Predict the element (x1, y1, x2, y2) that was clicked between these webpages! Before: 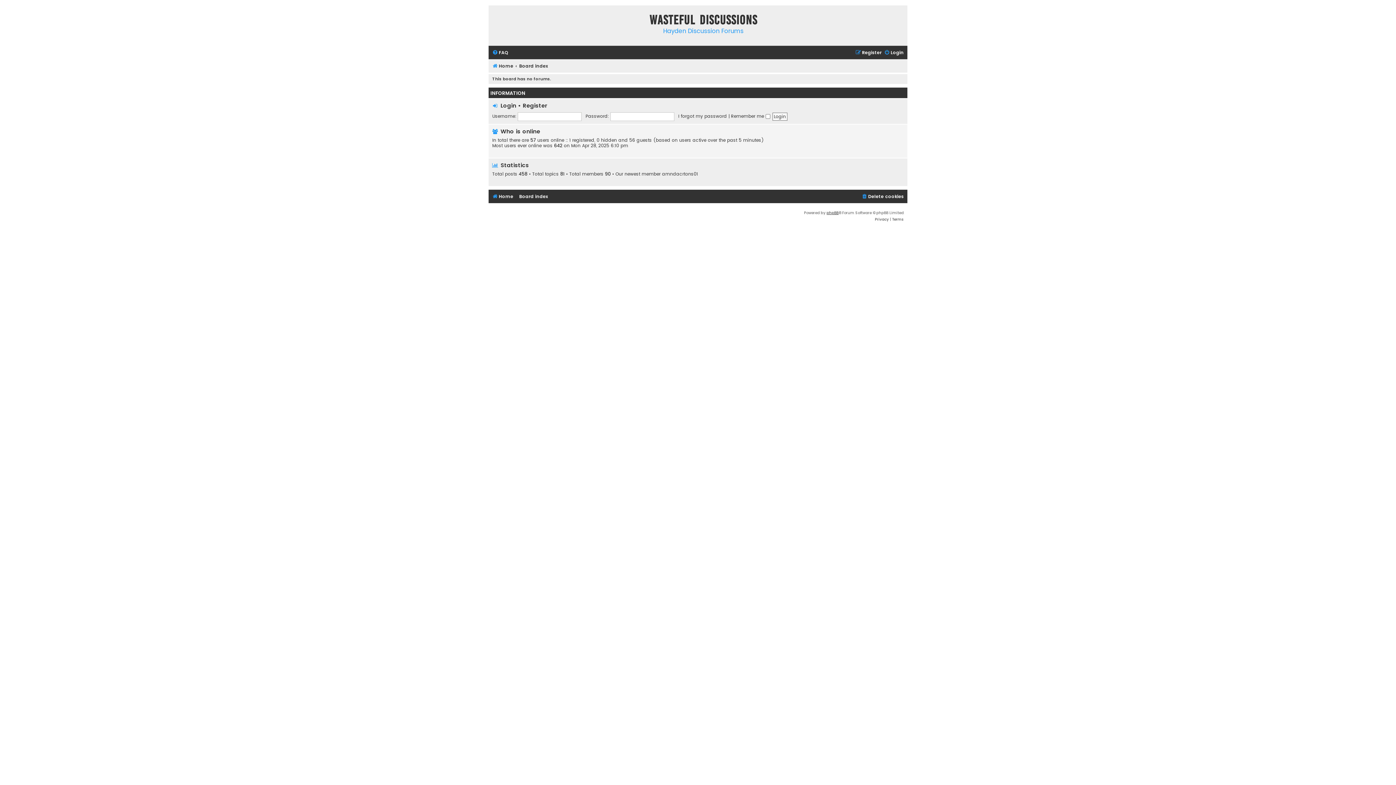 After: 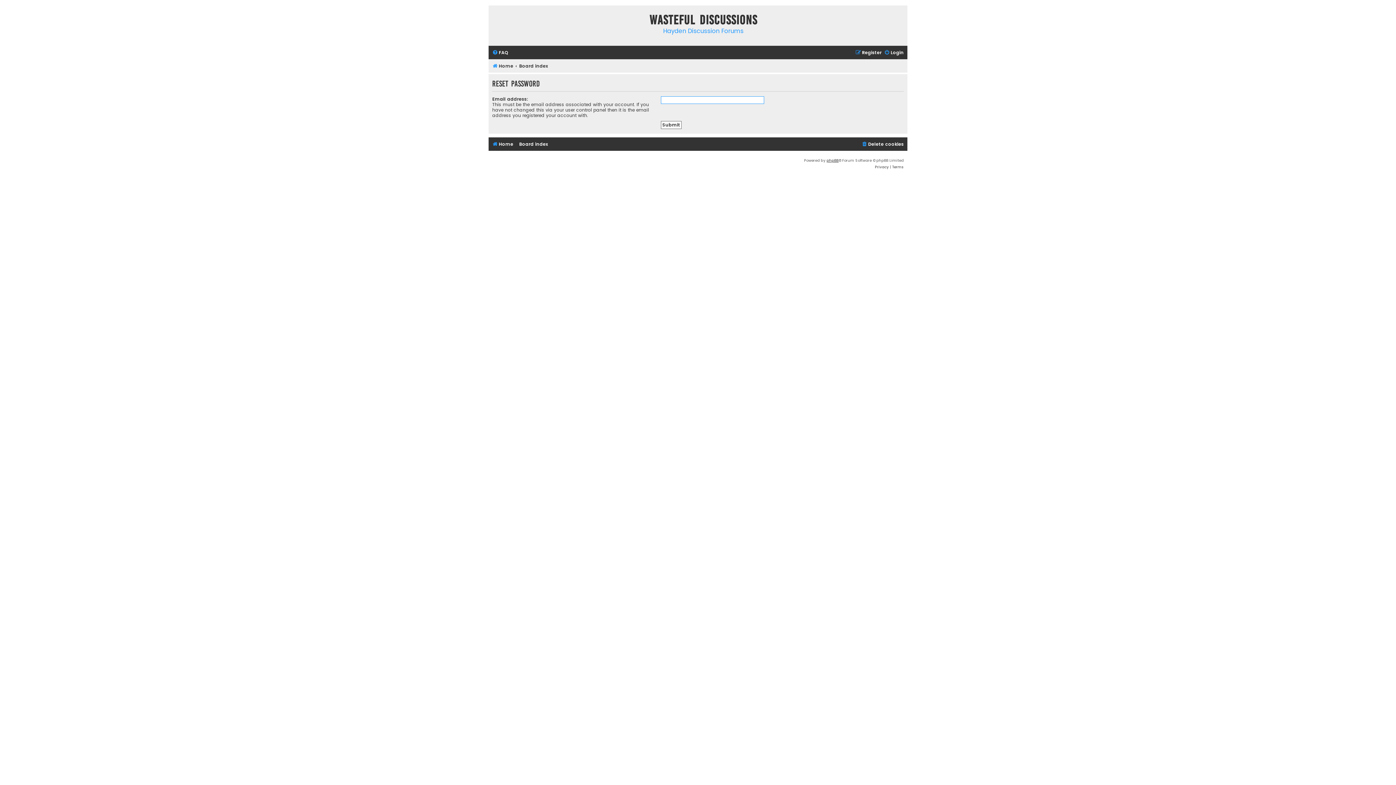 Action: label: I forgot my password bbox: (678, 113, 727, 119)